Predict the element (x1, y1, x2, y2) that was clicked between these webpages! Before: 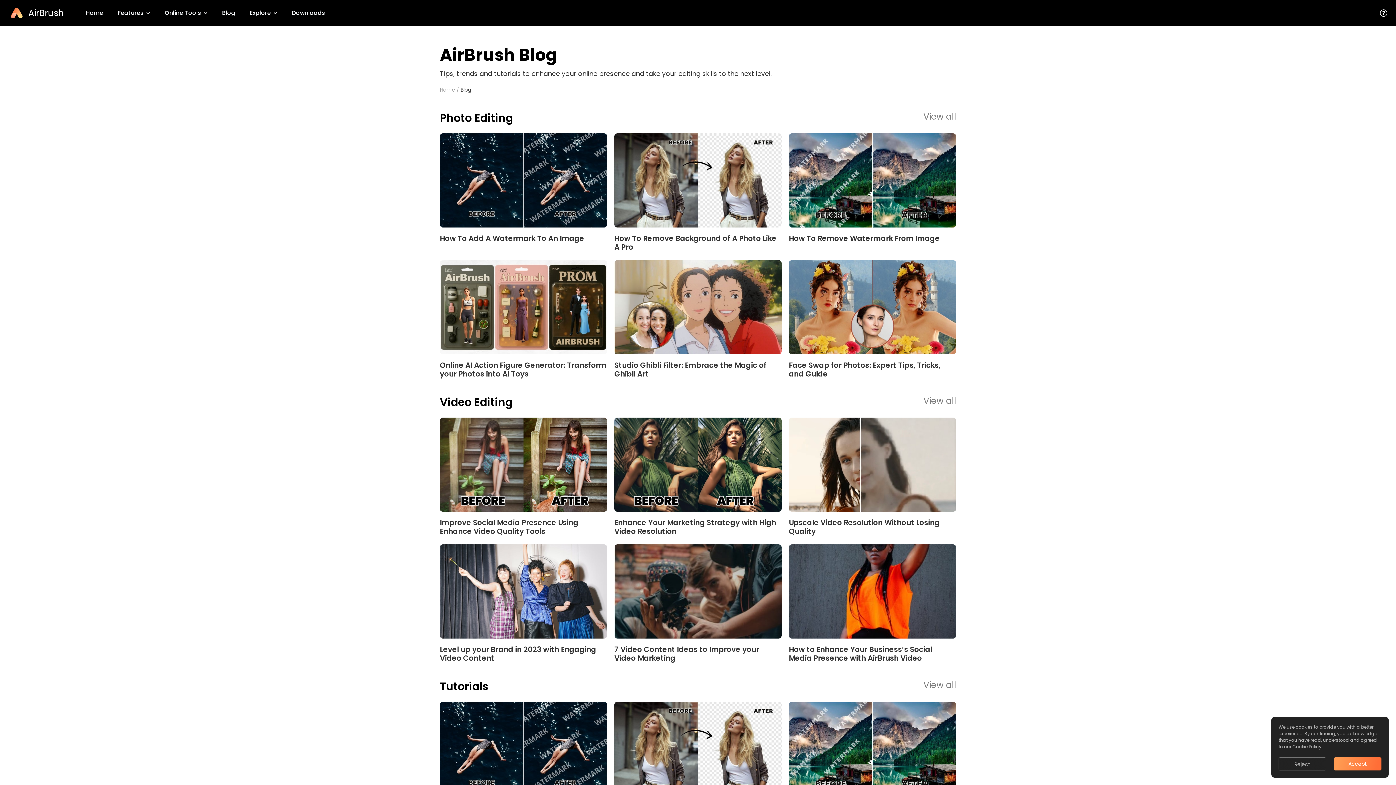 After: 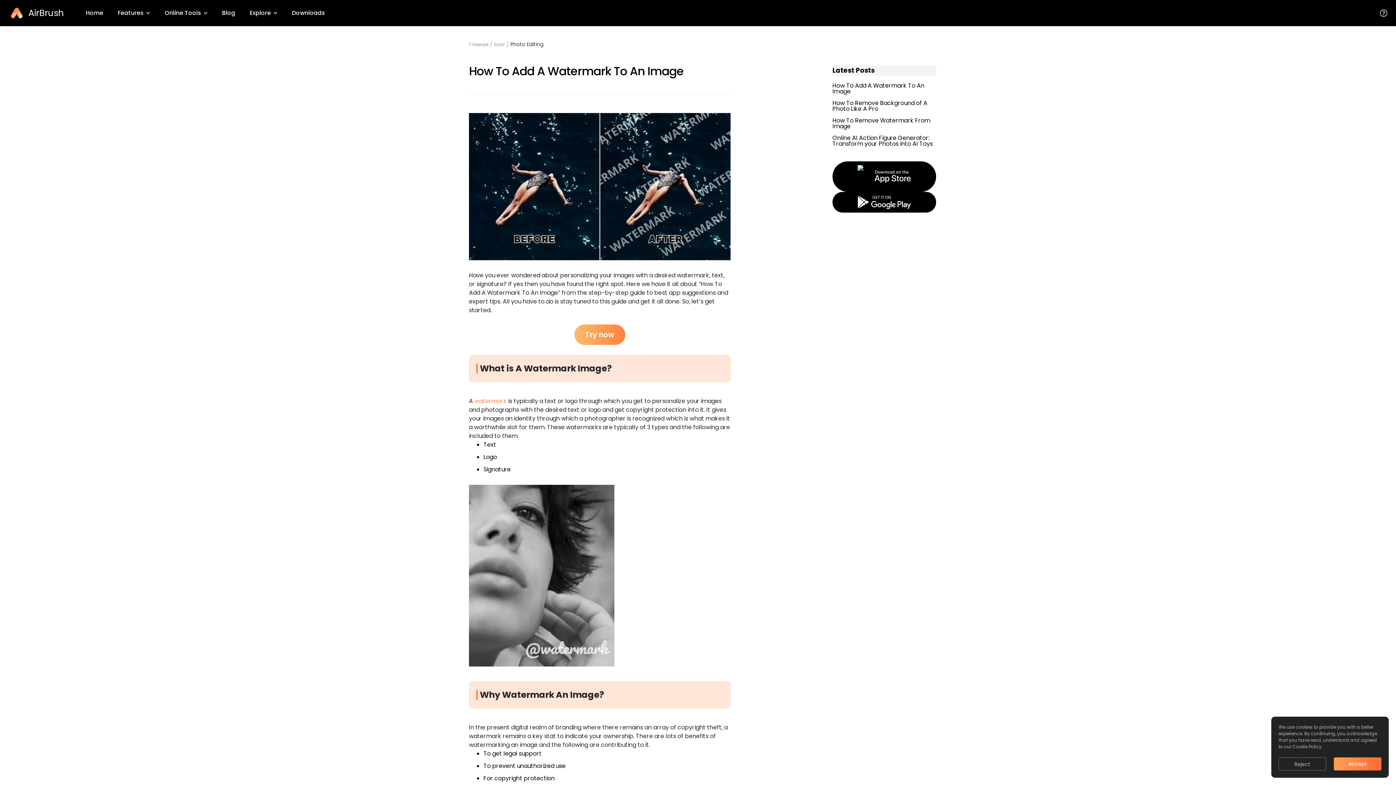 Action: bbox: (440, 702, 607, 811) label: How To Add A Watermark To An Image